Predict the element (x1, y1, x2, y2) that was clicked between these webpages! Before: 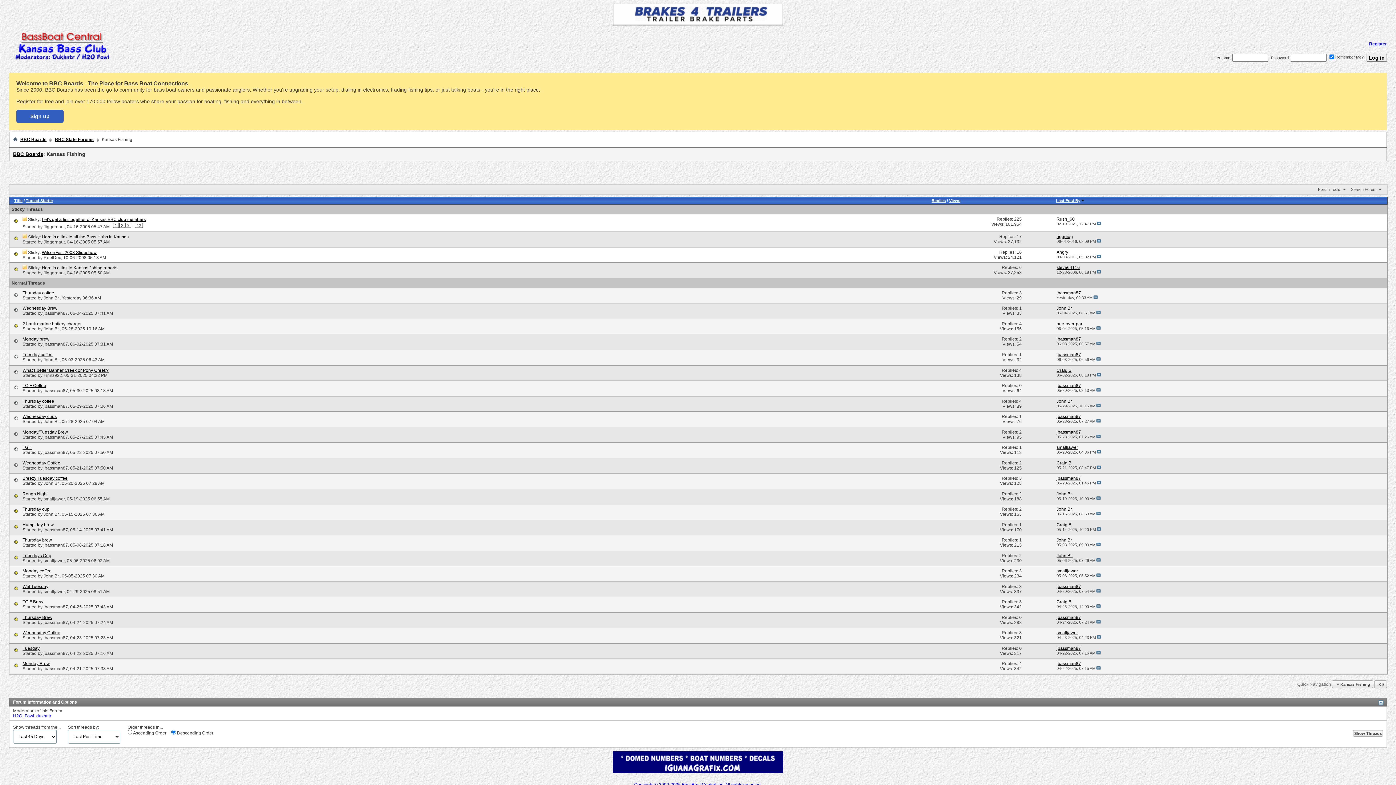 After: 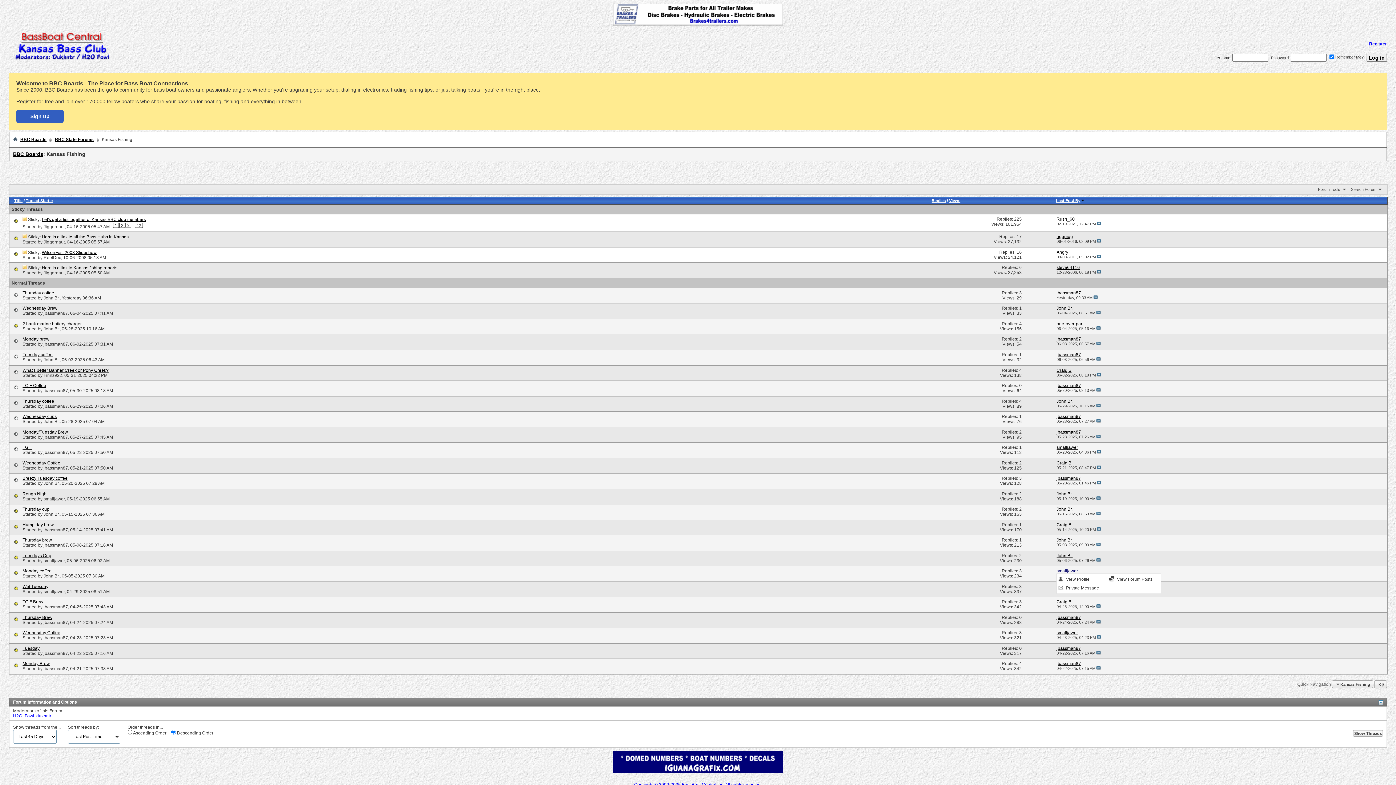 Action: bbox: (1056, 568, 1078, 573) label: smalljawer